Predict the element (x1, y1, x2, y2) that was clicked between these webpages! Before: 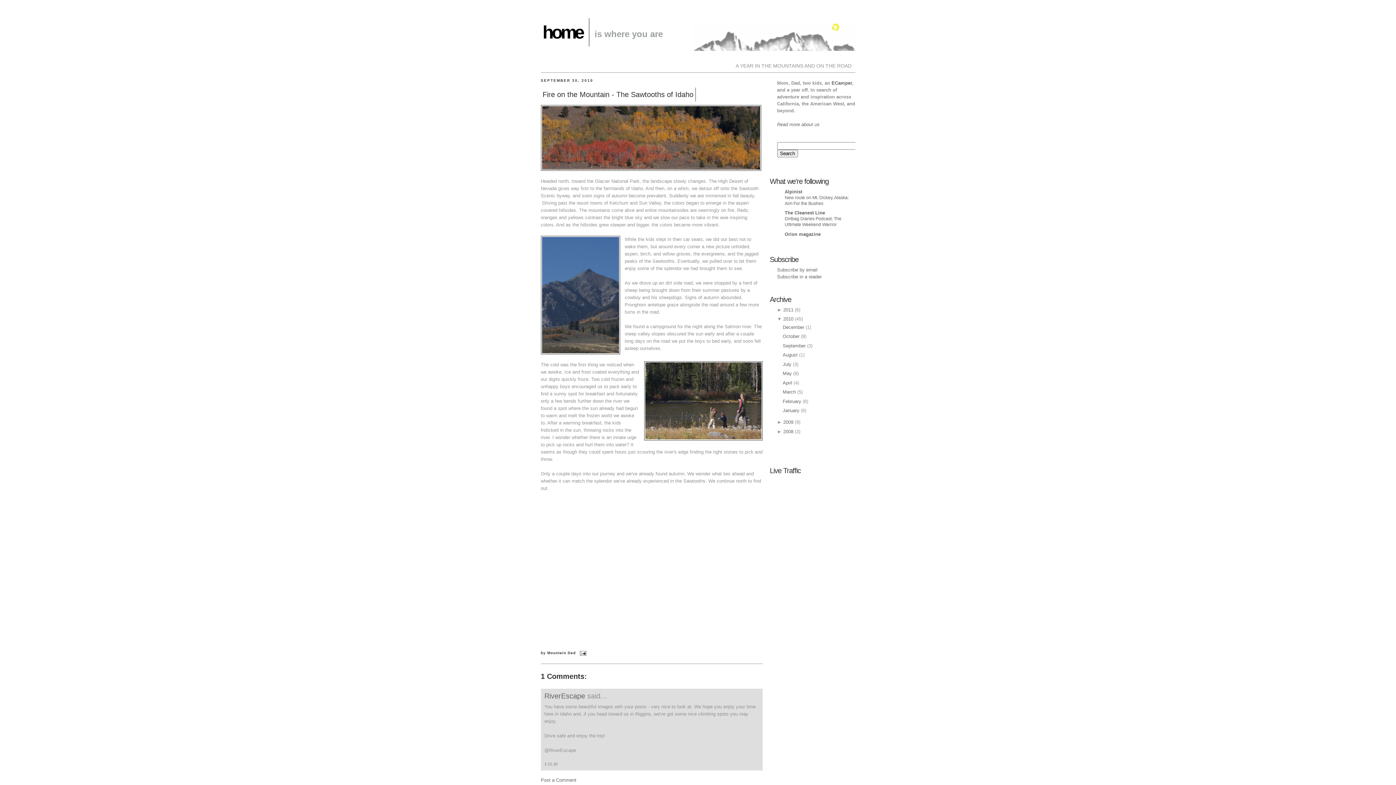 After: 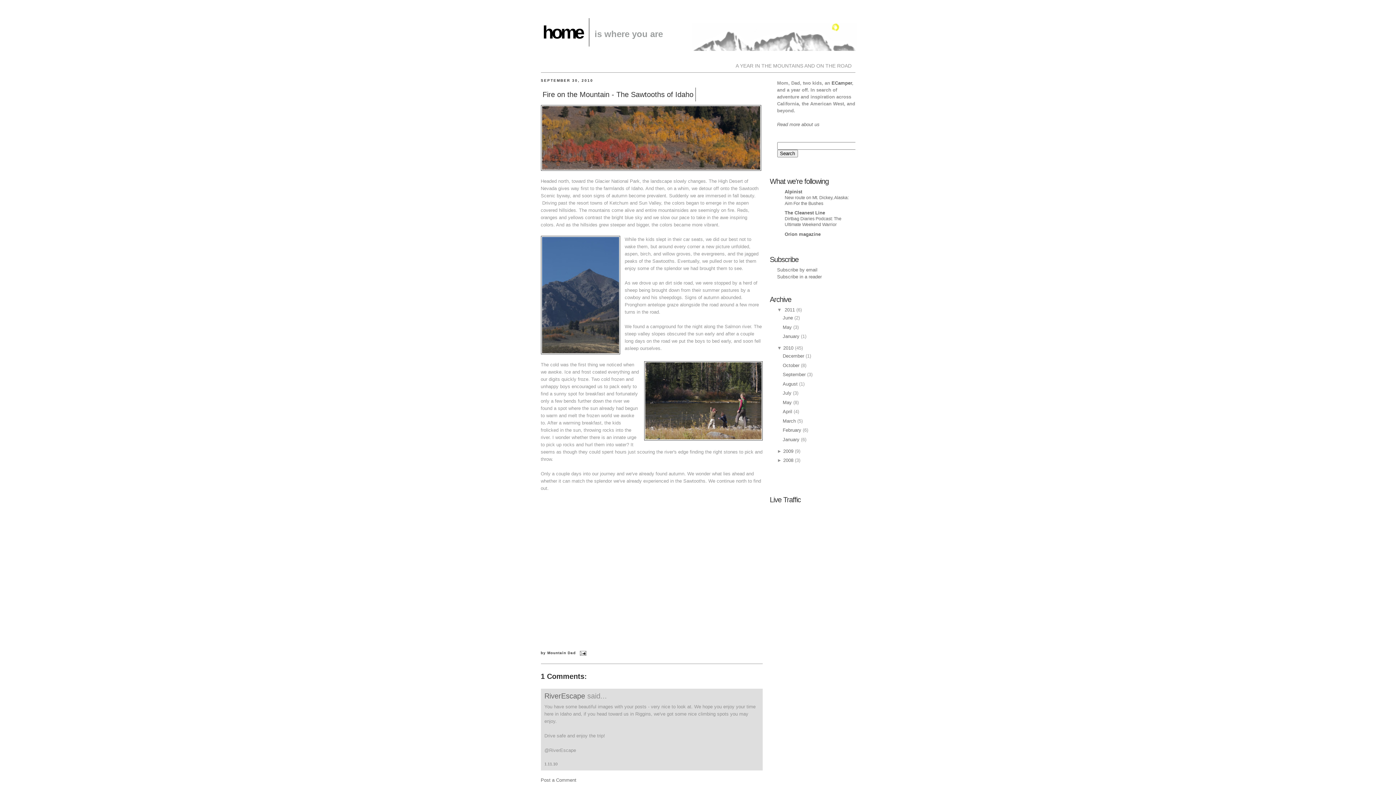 Action: label: ►  bbox: (777, 307, 783, 312)